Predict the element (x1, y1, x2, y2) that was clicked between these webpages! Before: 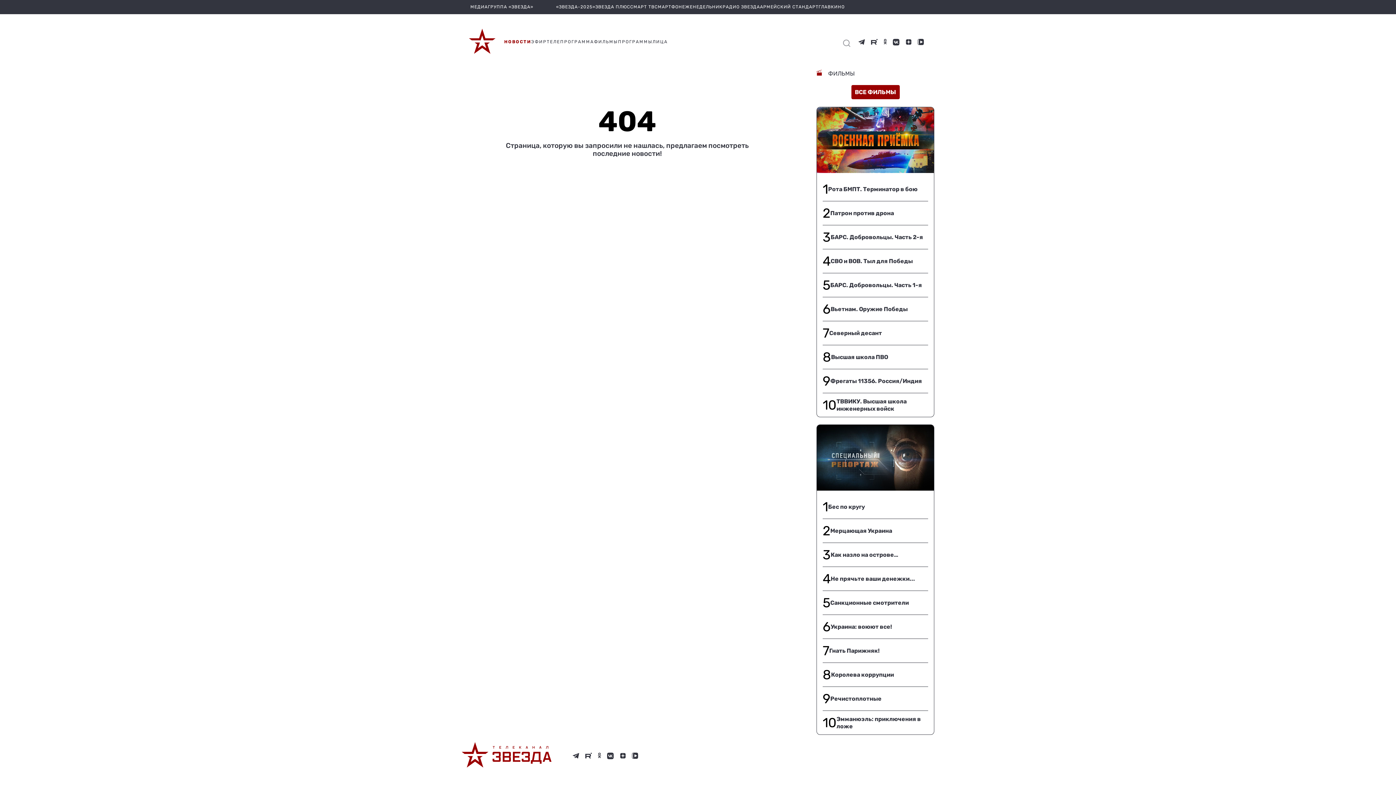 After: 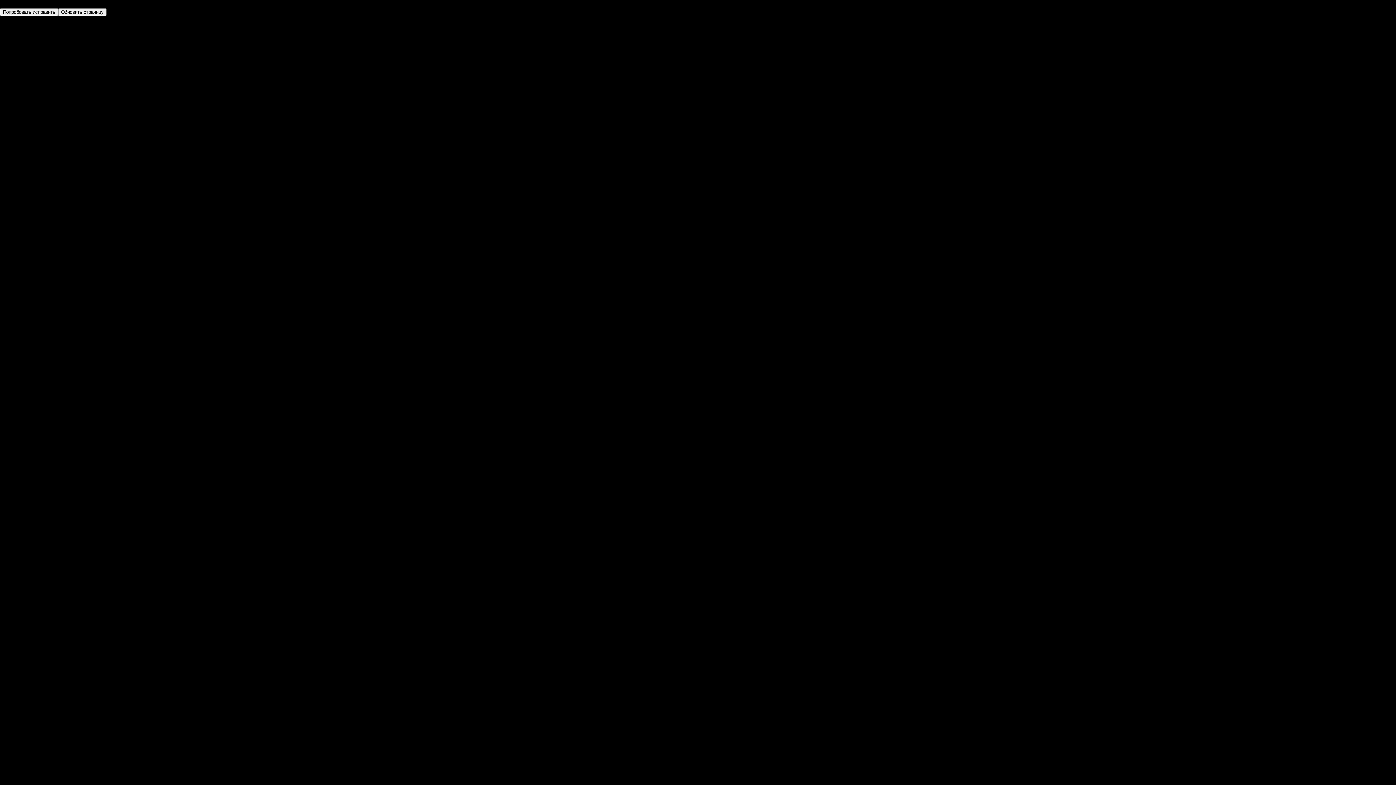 Action: bbox: (822, 591, 928, 615) label: 5
Санкционные смотрители